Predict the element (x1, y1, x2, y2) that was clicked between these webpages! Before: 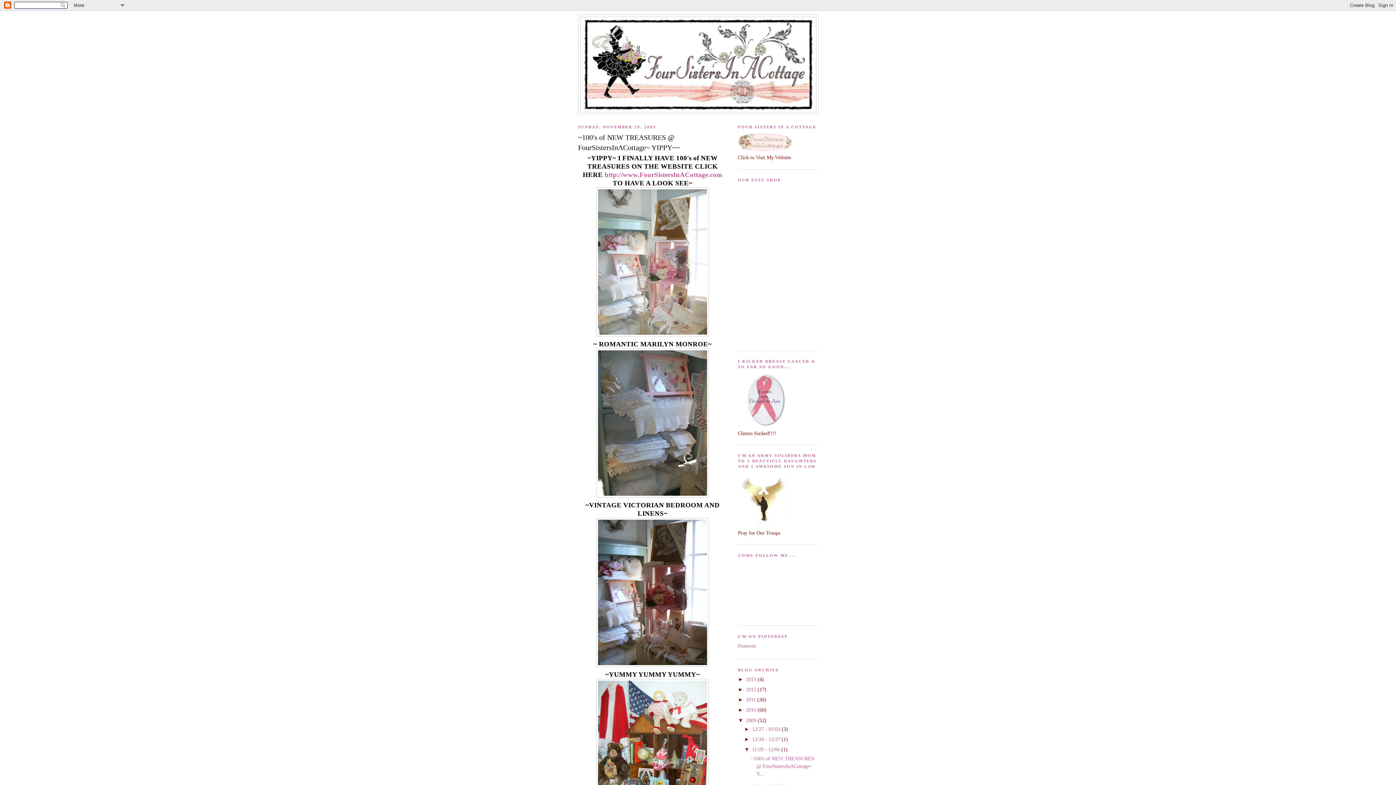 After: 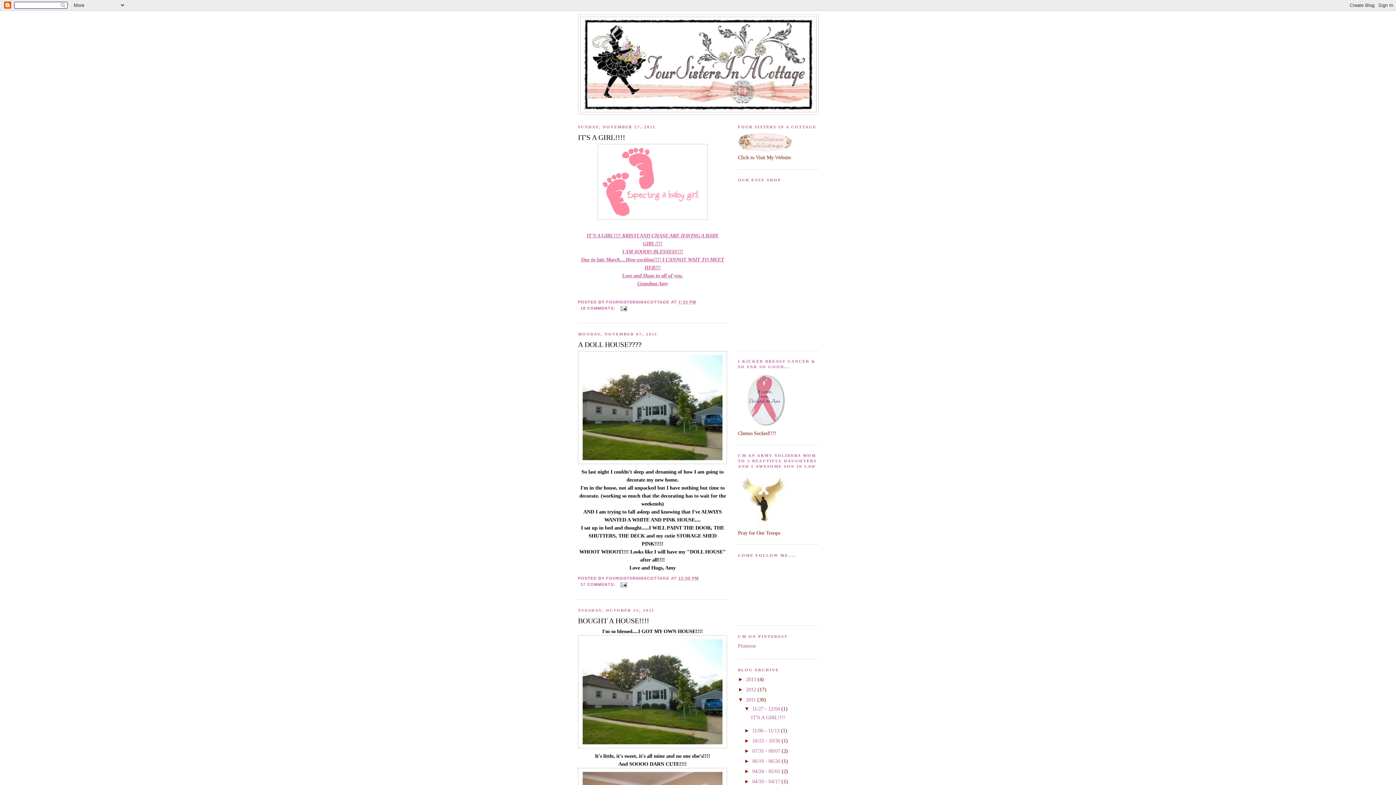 Action: label: 2011  bbox: (746, 697, 757, 703)